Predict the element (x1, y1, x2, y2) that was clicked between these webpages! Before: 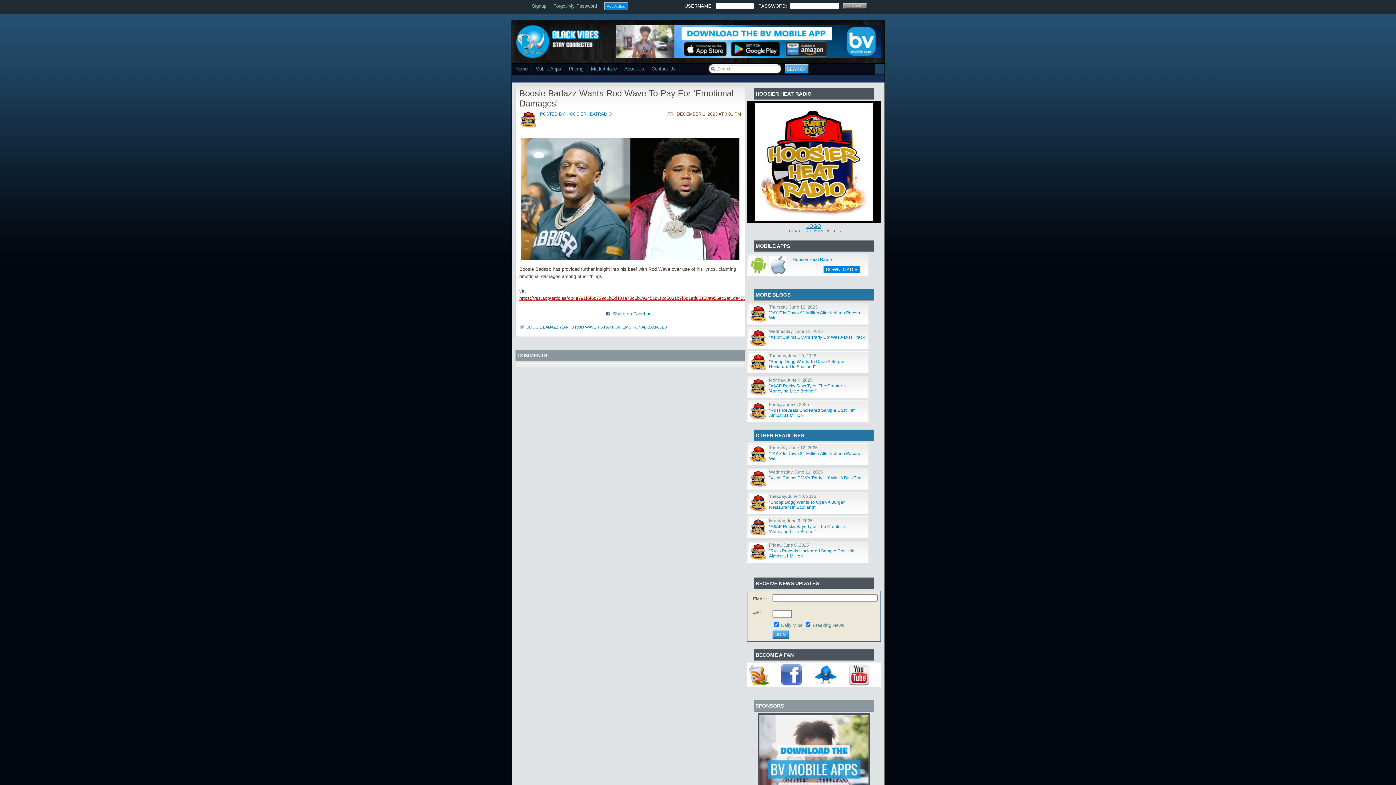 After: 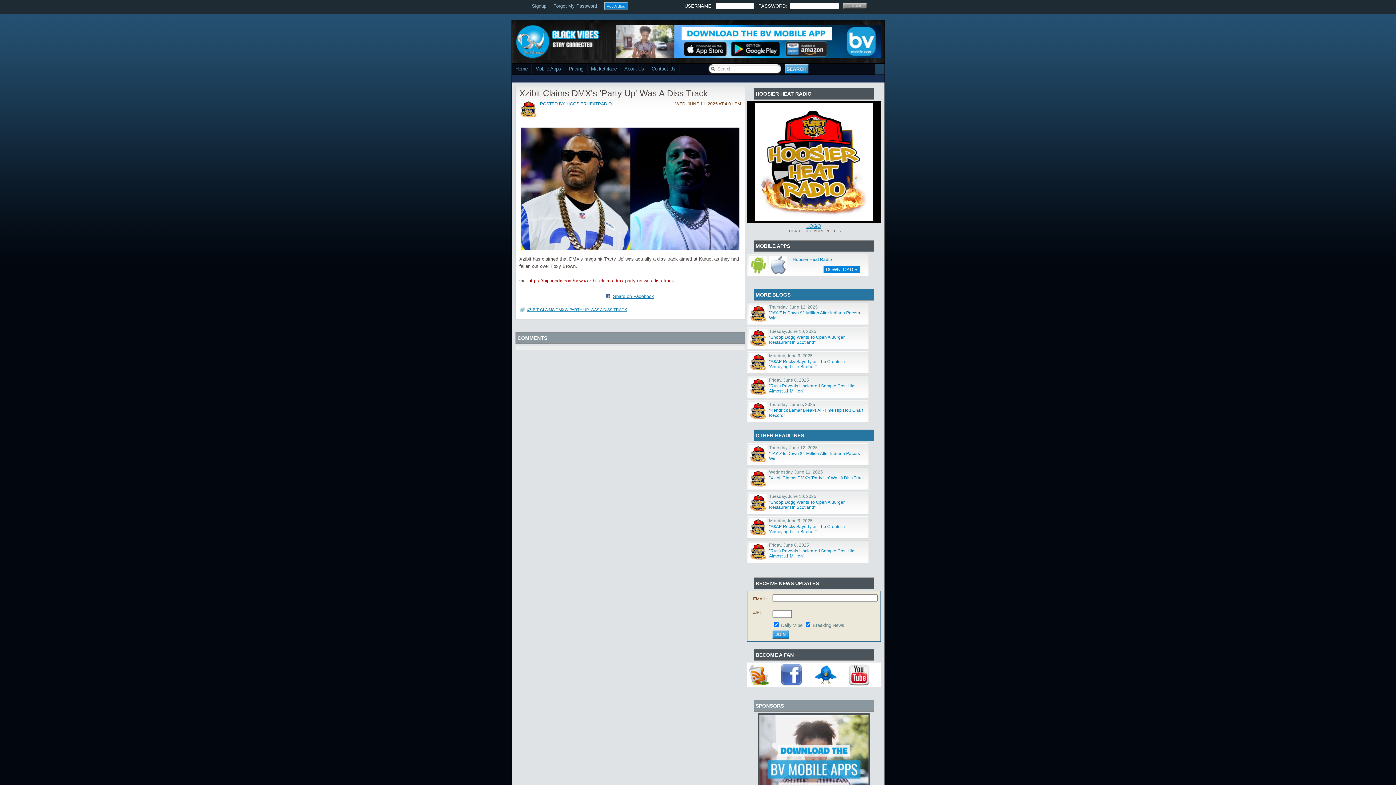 Action: label: "Xzibit Claims DMX's 'Party Up' Was A Diss Track" bbox: (769, 475, 866, 480)